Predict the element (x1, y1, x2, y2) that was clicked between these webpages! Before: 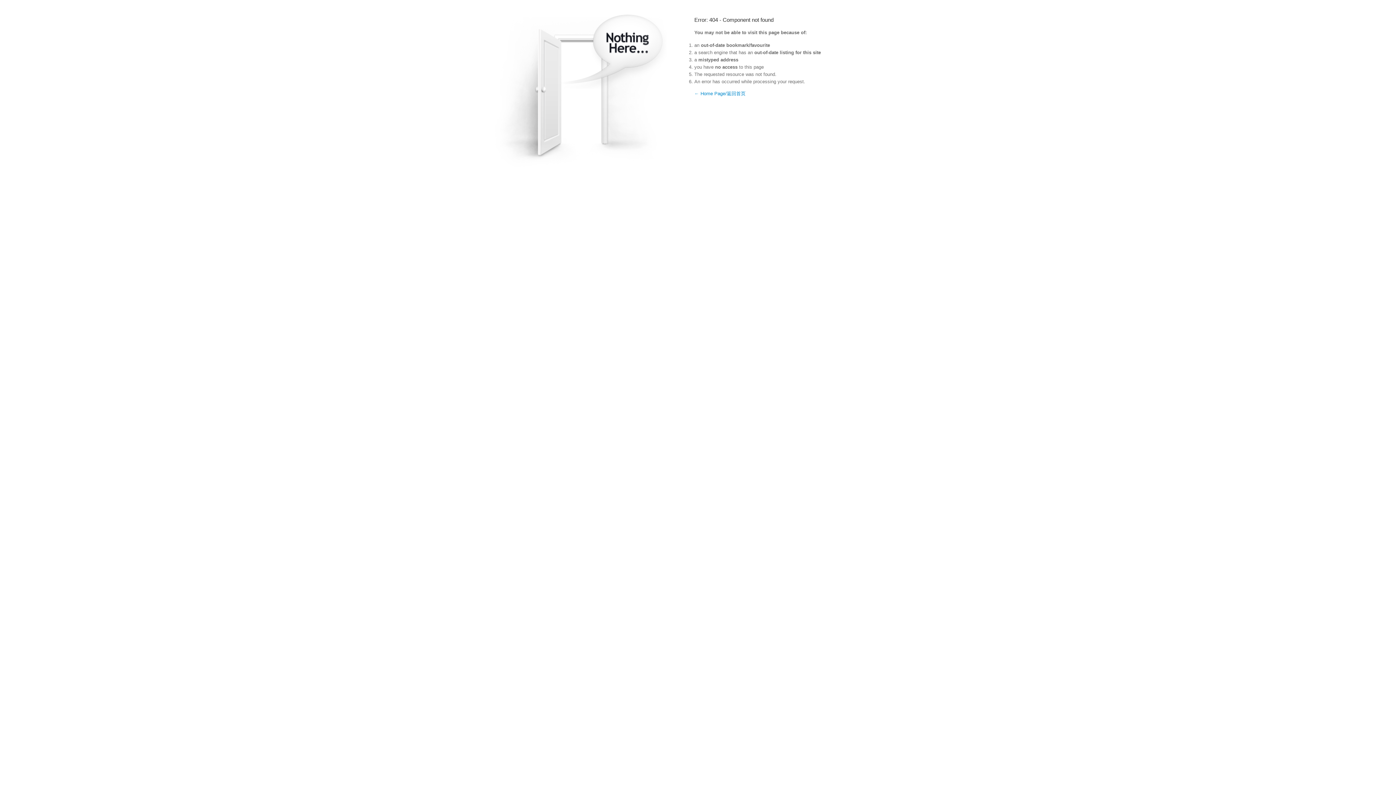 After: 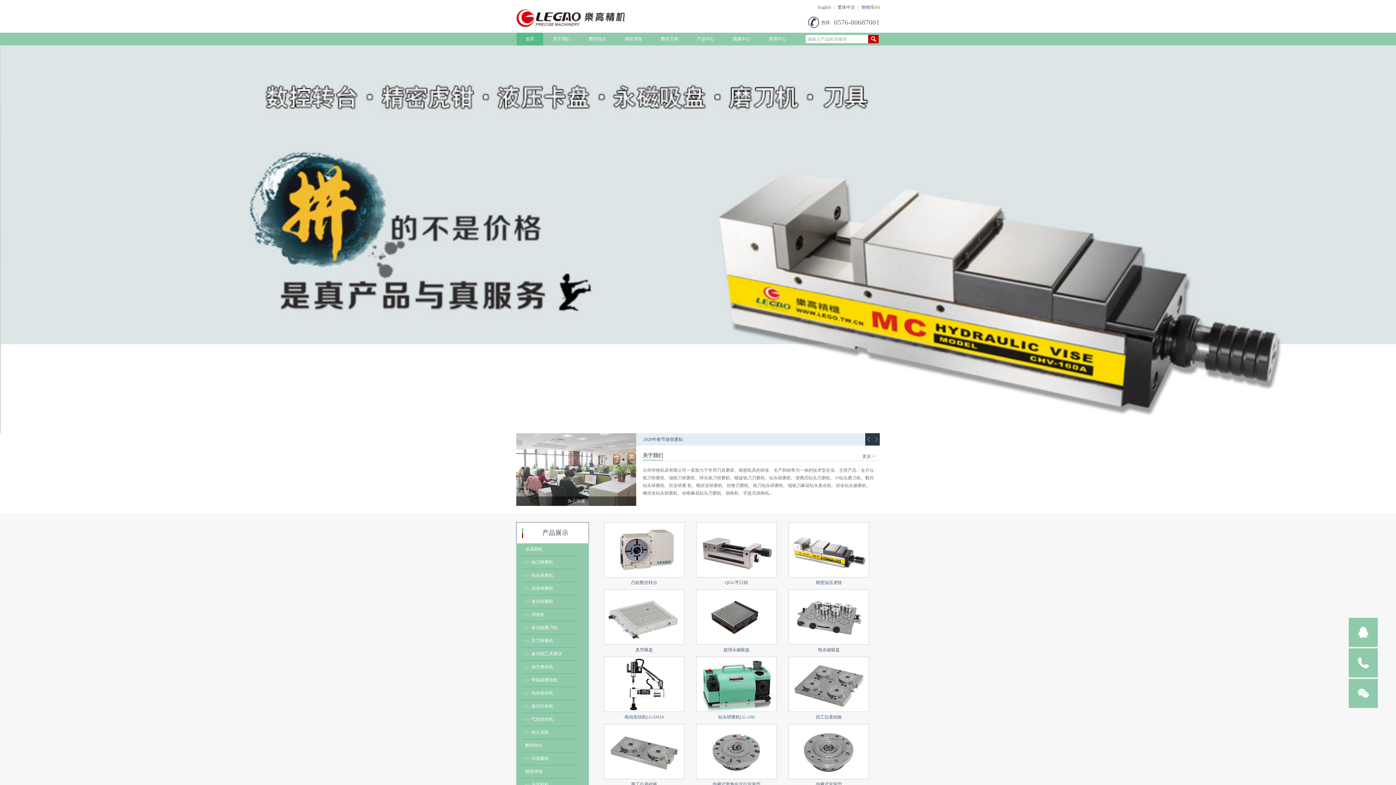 Action: label: ← Home Page/返回首页 bbox: (694, 90, 745, 96)